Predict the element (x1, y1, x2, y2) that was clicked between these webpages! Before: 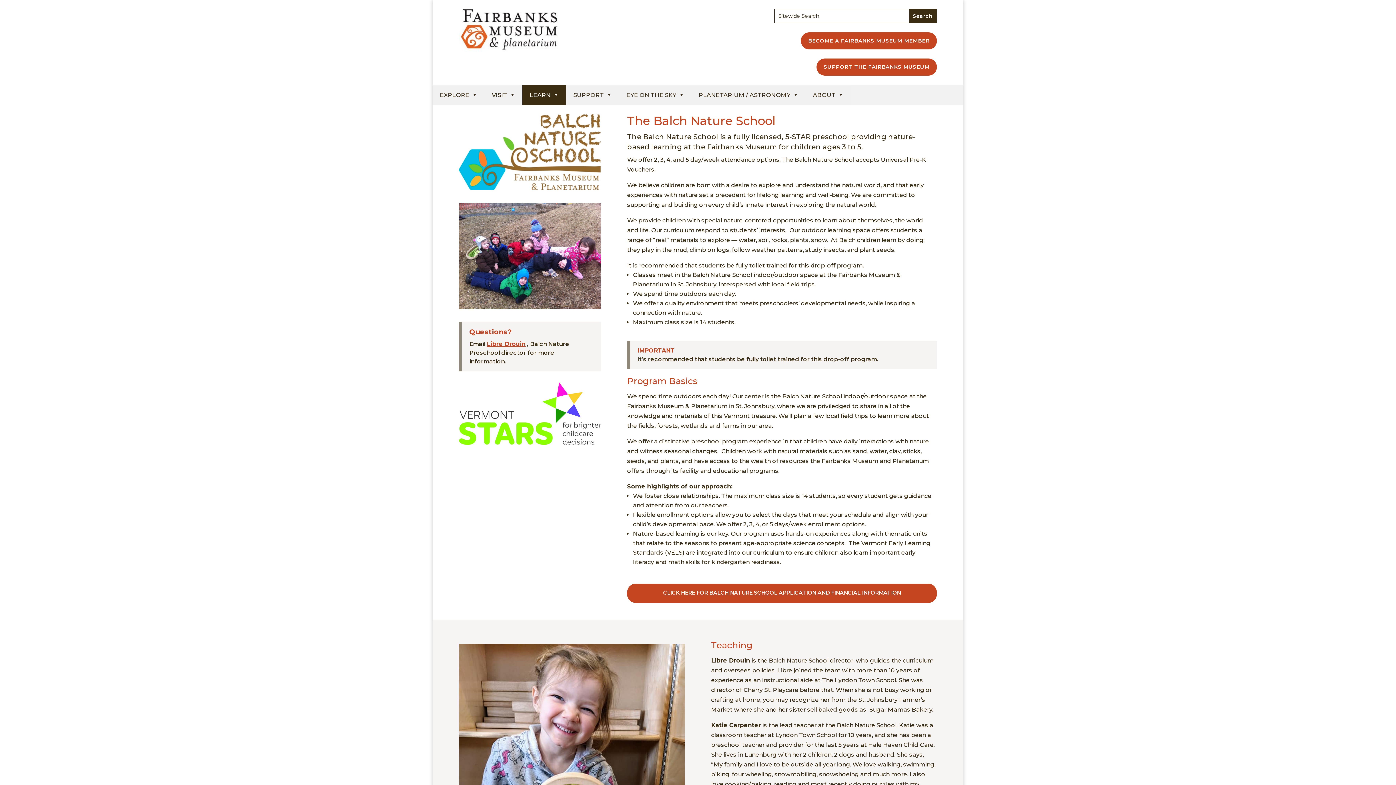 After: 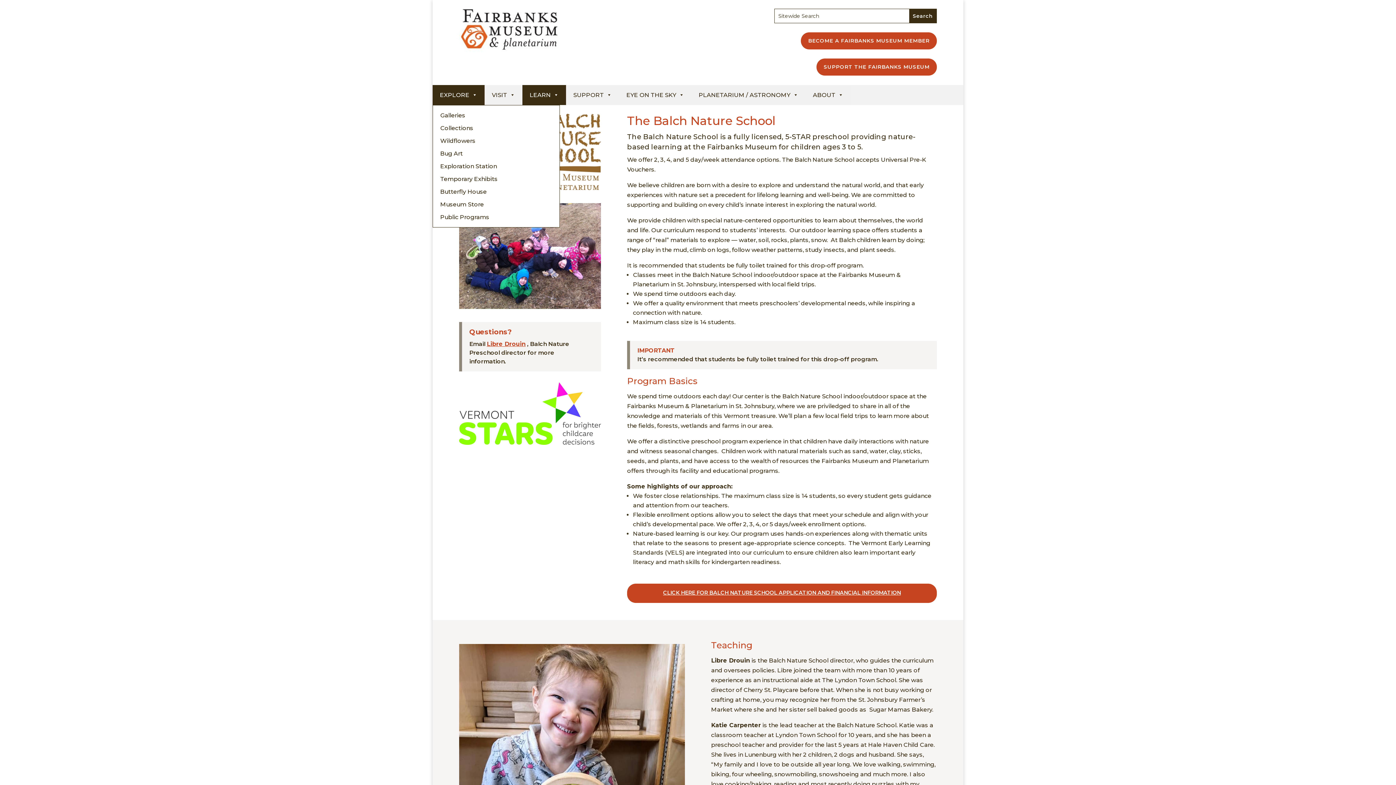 Action: bbox: (432, 85, 484, 105) label: EXPLORE